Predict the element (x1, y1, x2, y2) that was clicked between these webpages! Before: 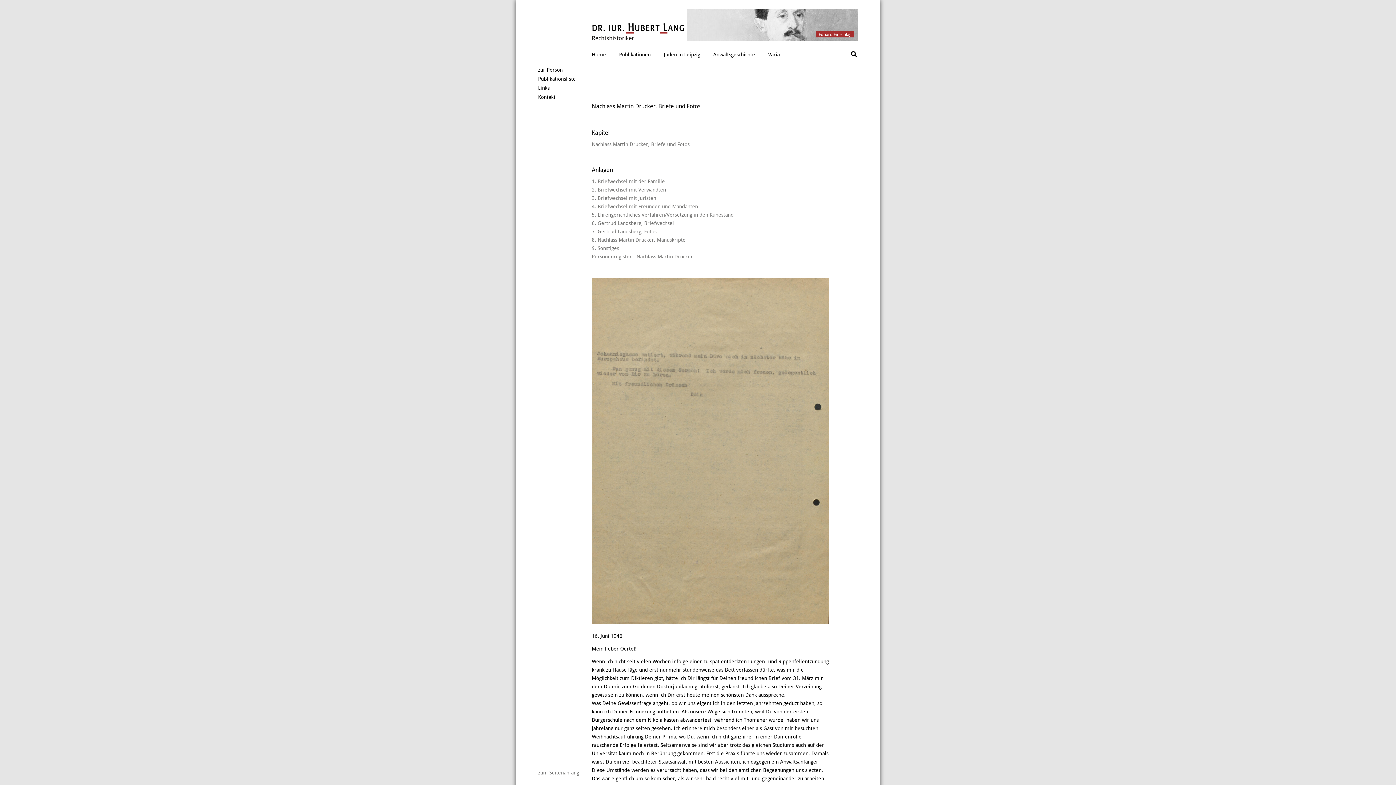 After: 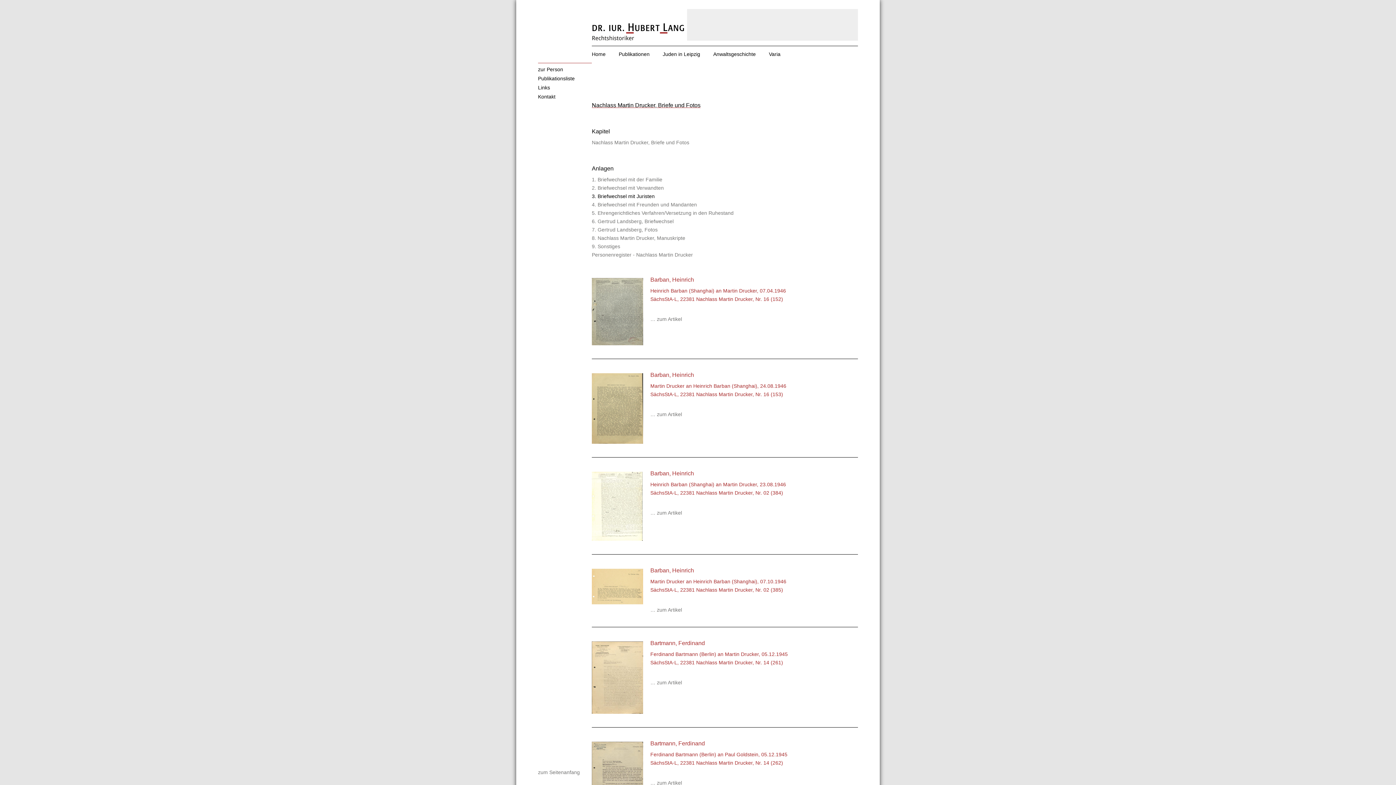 Action: bbox: (592, 194, 656, 201) label: 3. Briefwechsel mit Juristen